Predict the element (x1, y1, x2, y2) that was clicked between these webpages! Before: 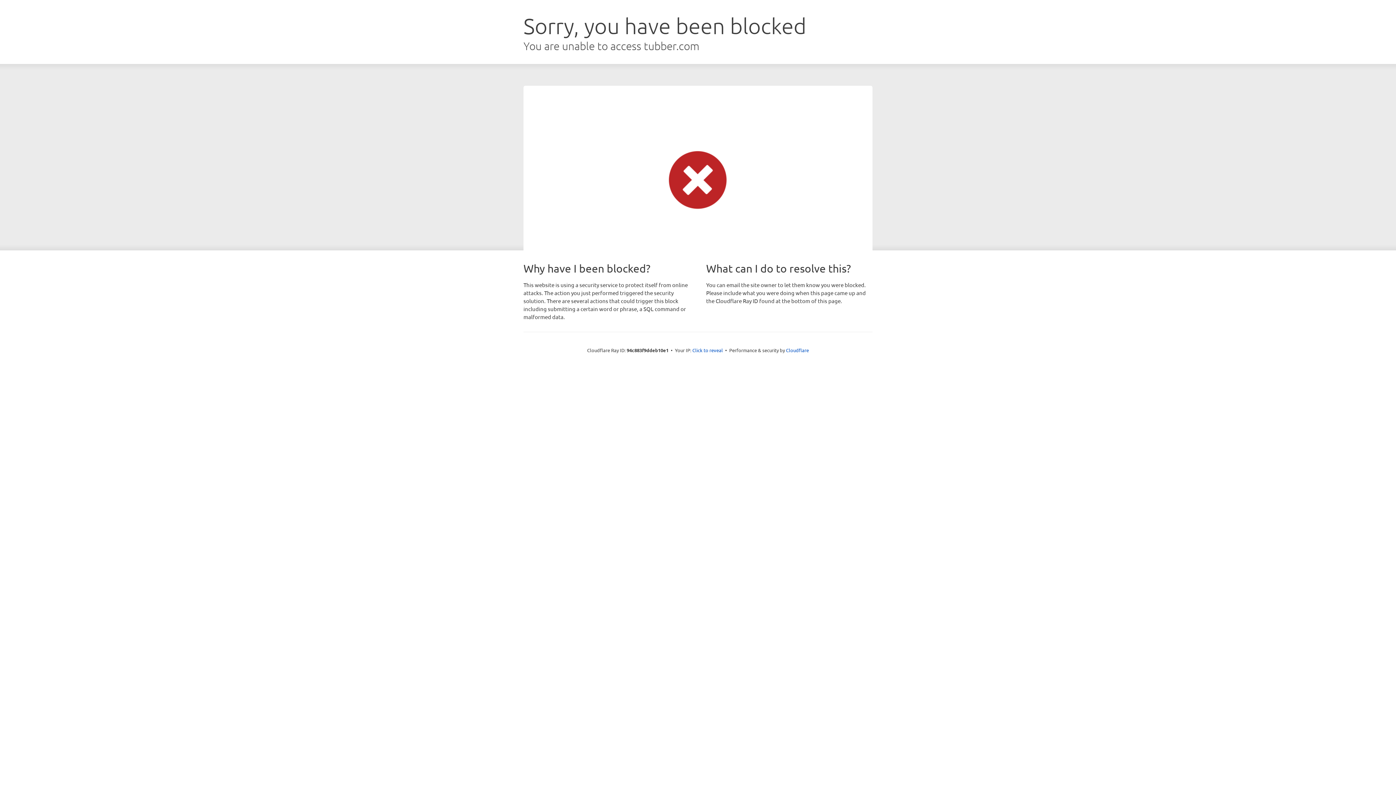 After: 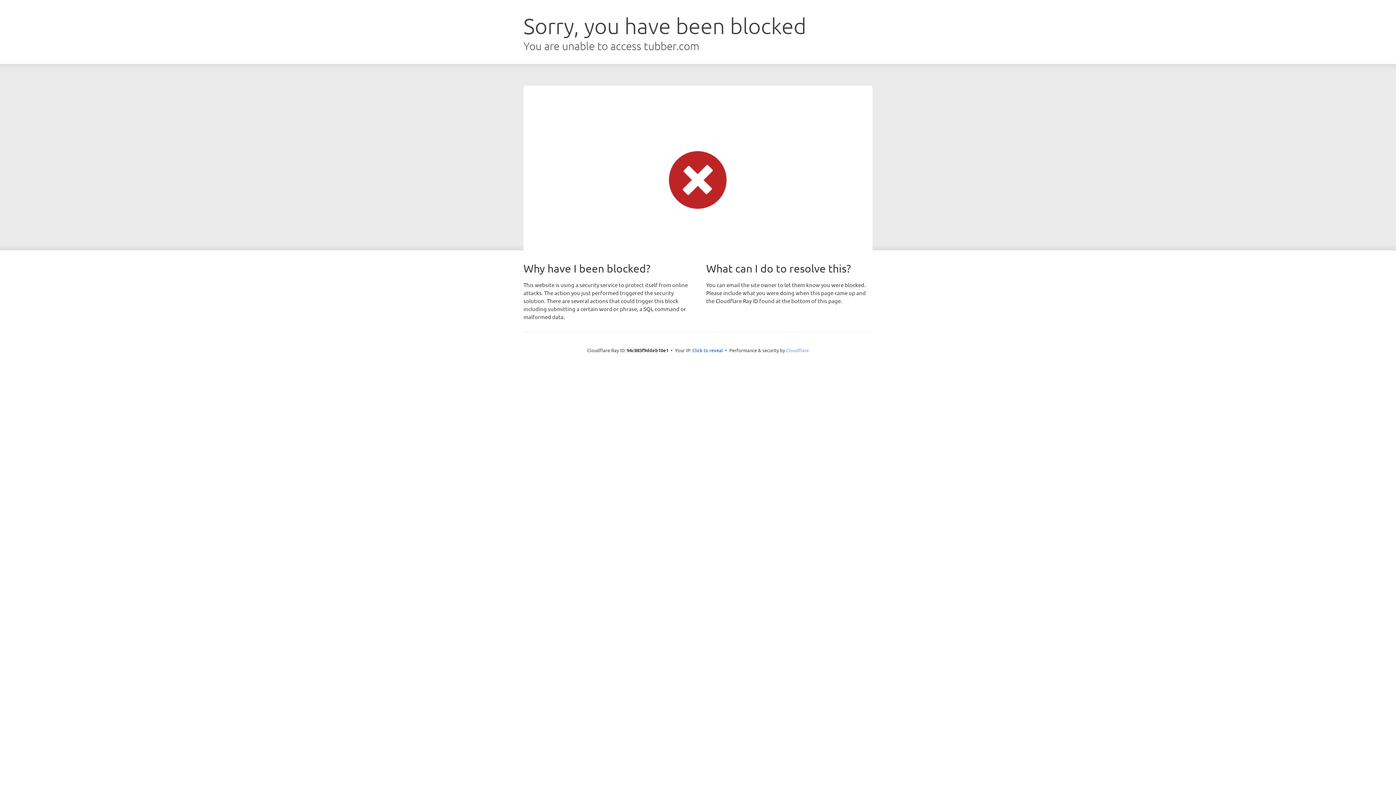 Action: label: Cloudflare bbox: (786, 347, 809, 353)